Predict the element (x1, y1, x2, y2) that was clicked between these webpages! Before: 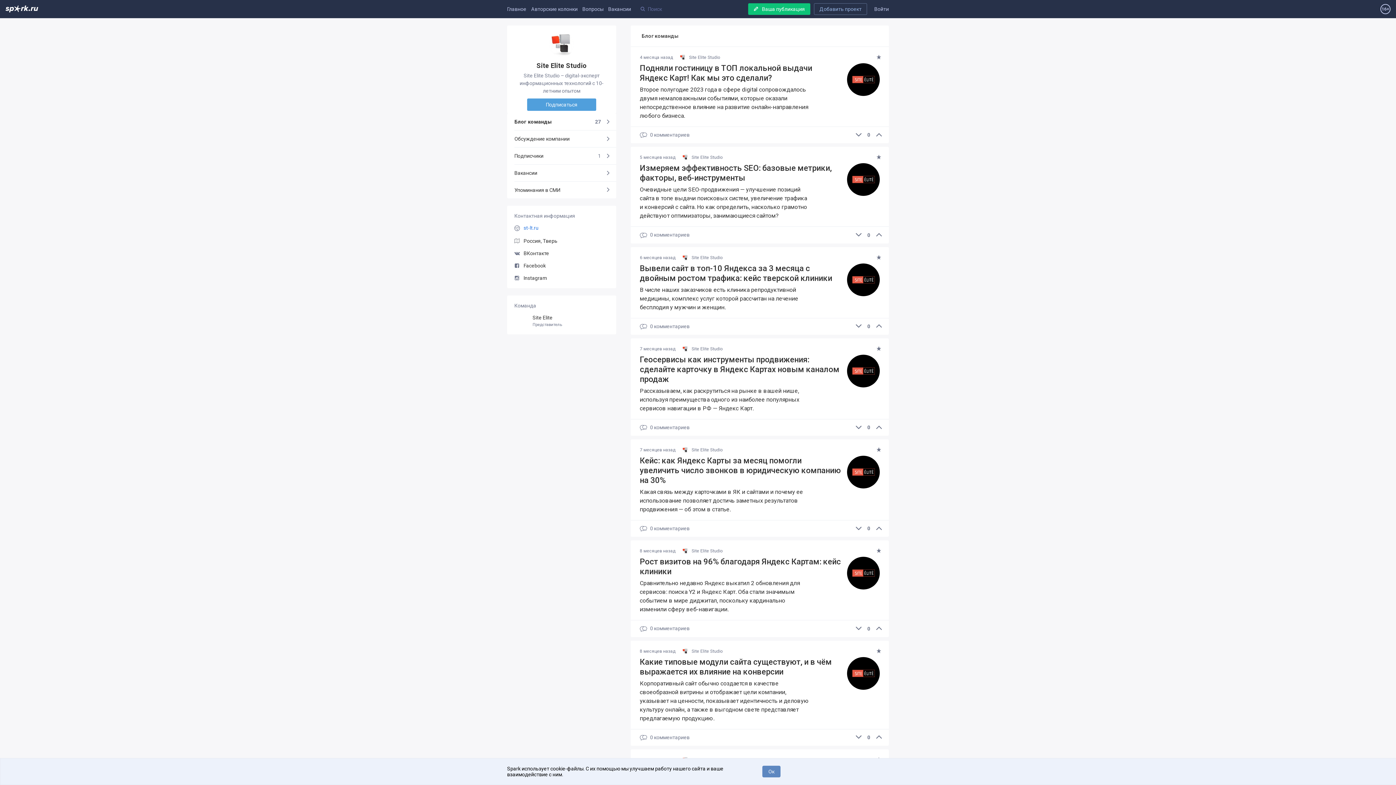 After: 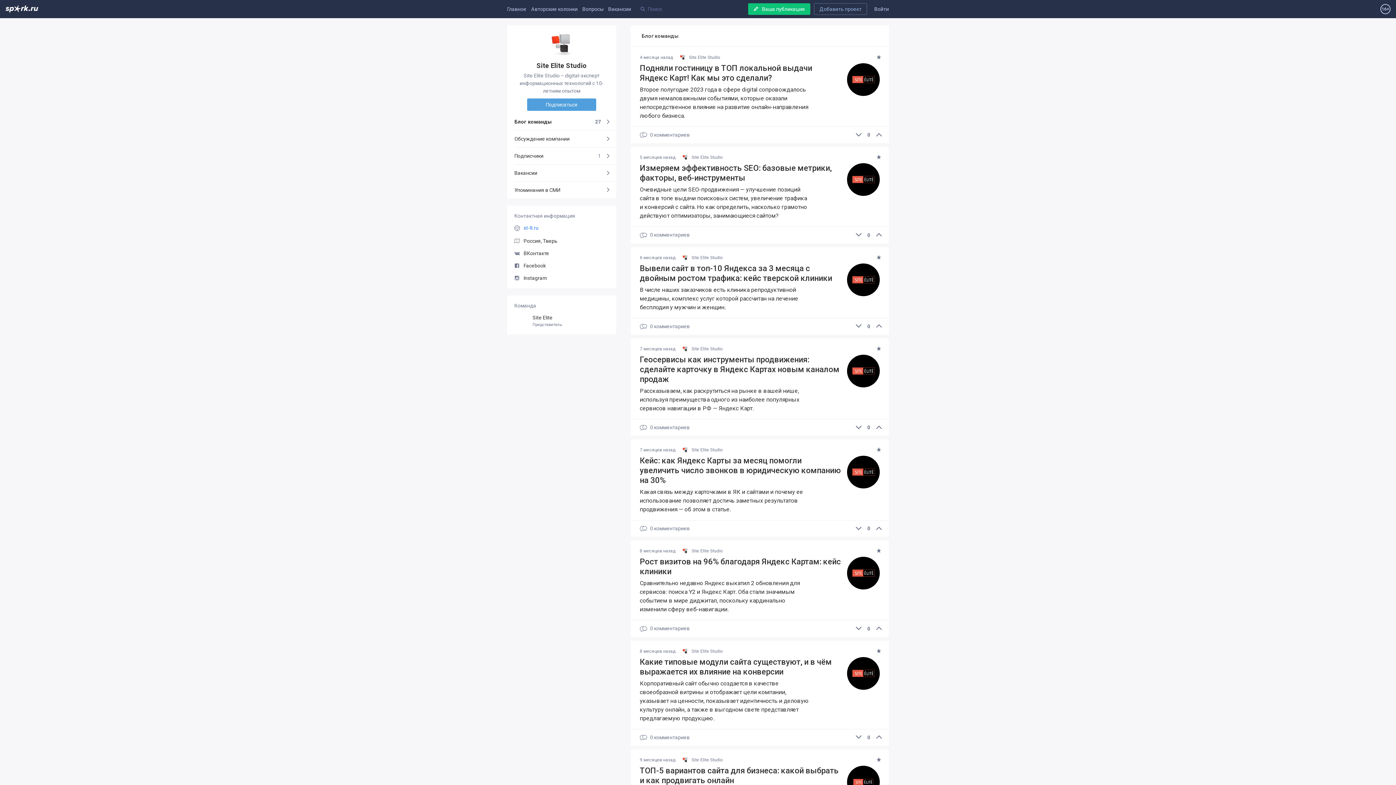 Action: label: Ок bbox: (762, 766, 780, 777)